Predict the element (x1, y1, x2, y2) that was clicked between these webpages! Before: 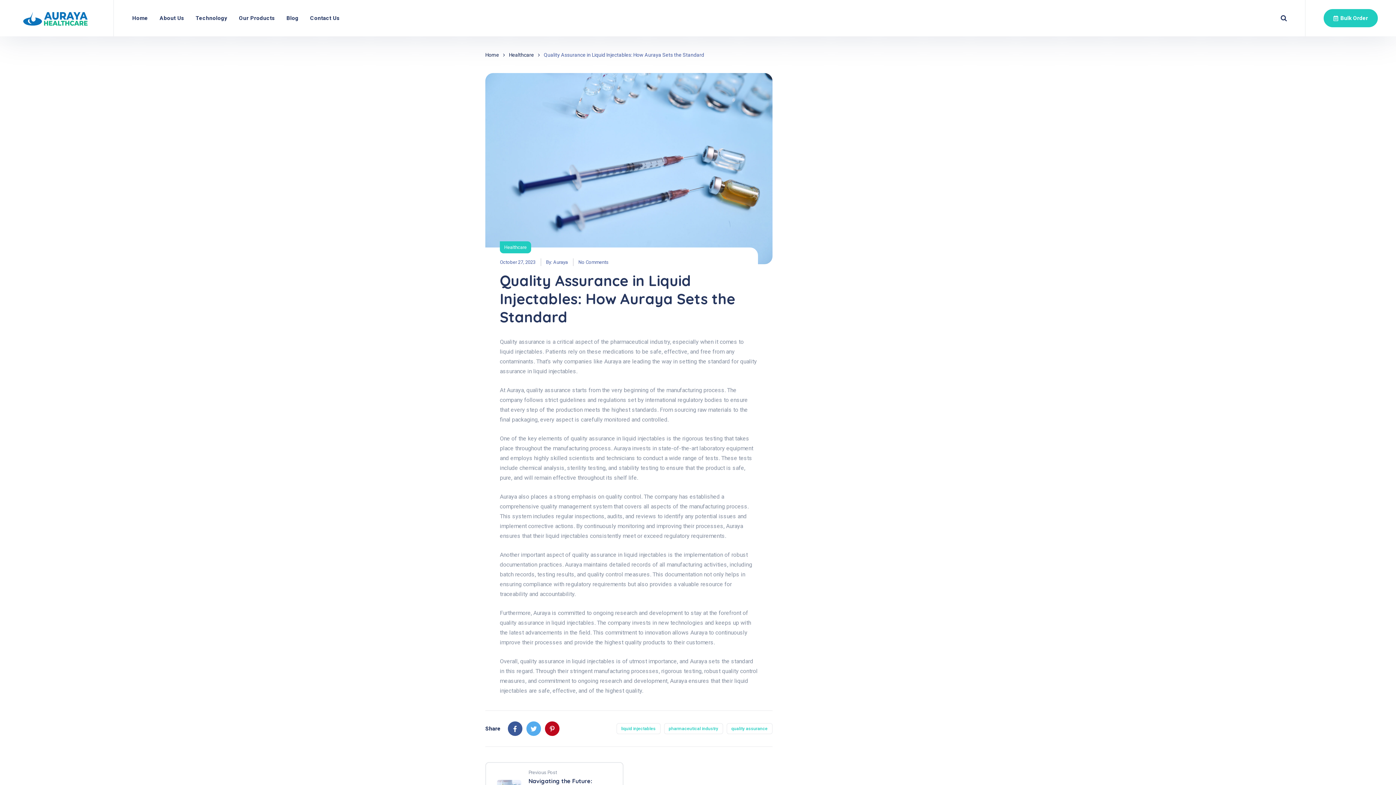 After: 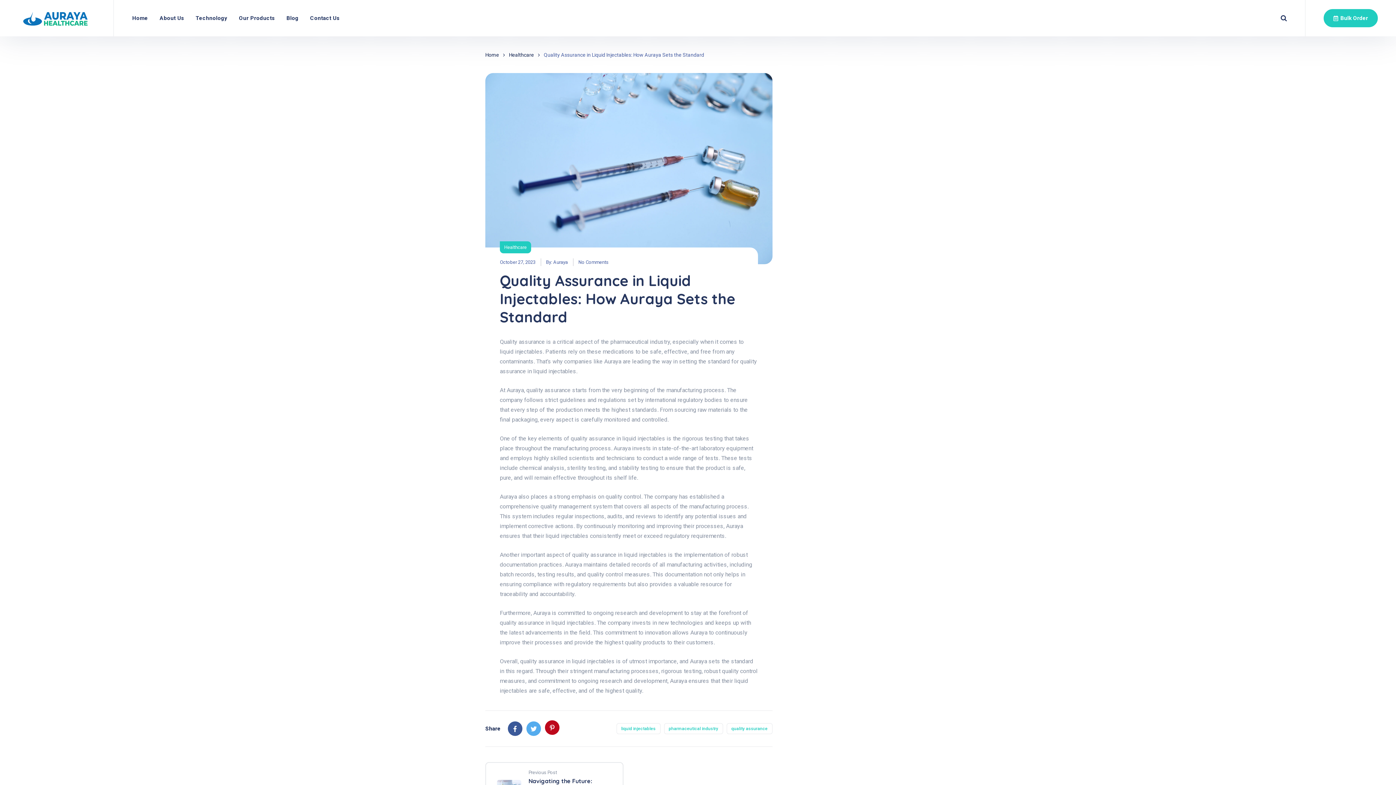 Action: bbox: (545, 721, 559, 736)